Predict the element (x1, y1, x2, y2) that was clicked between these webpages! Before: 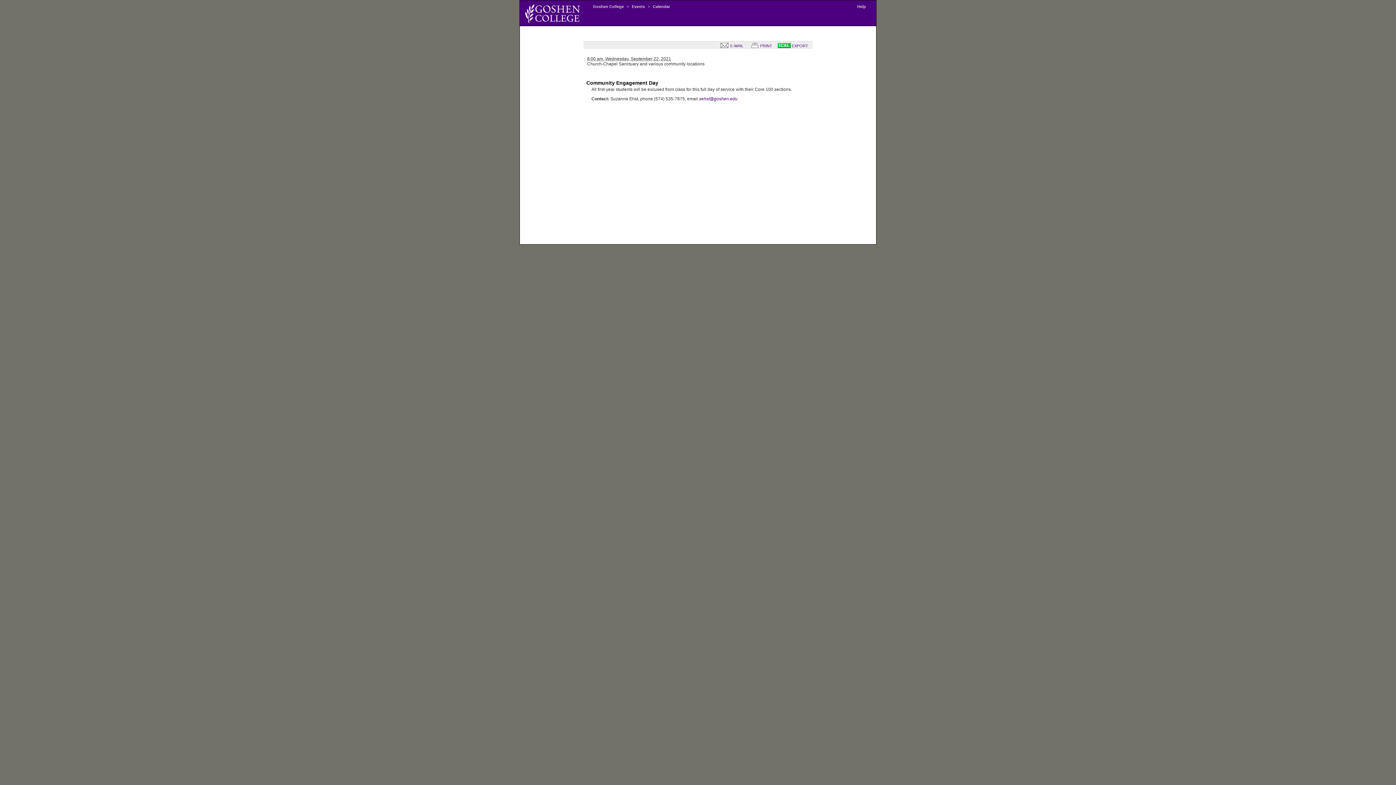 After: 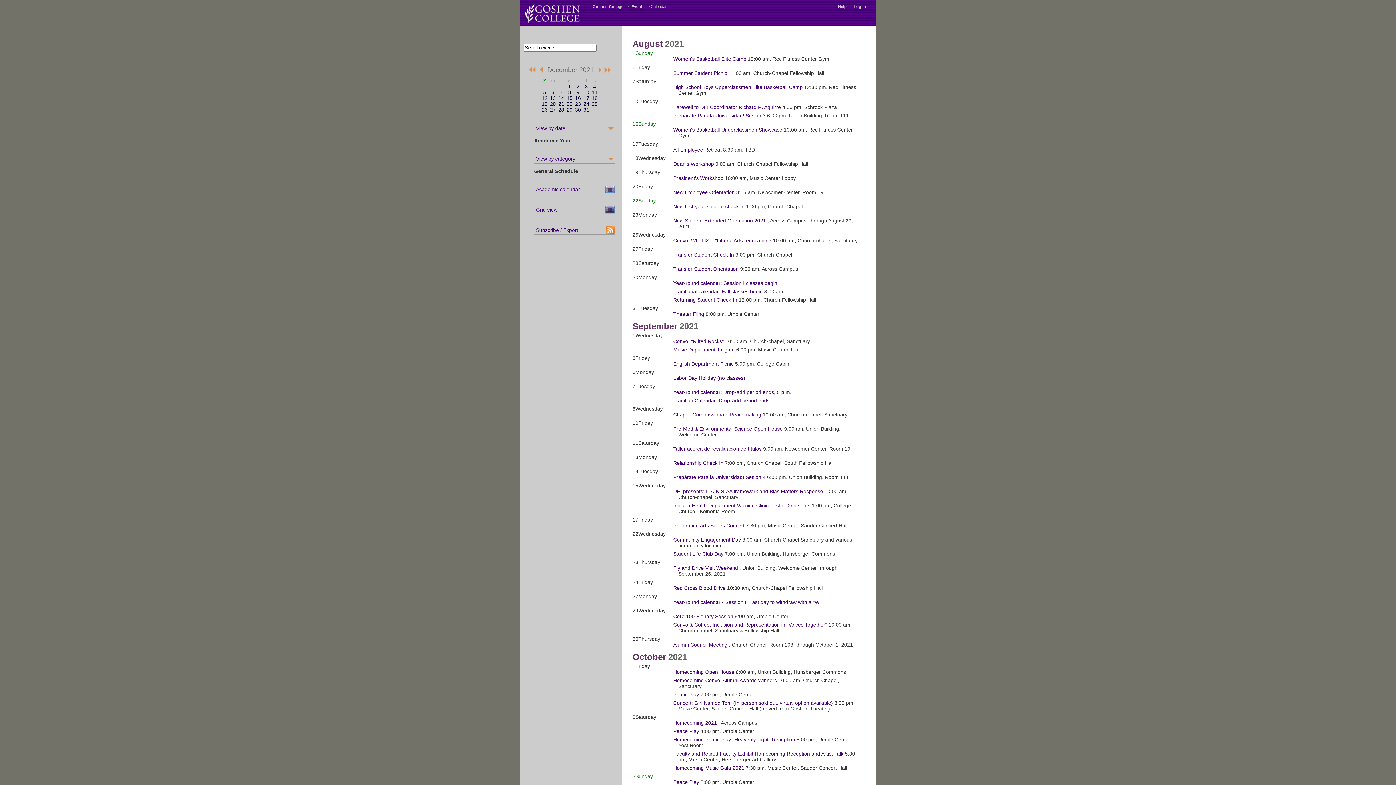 Action: label: Calendar bbox: (651, 4, 672, 8)